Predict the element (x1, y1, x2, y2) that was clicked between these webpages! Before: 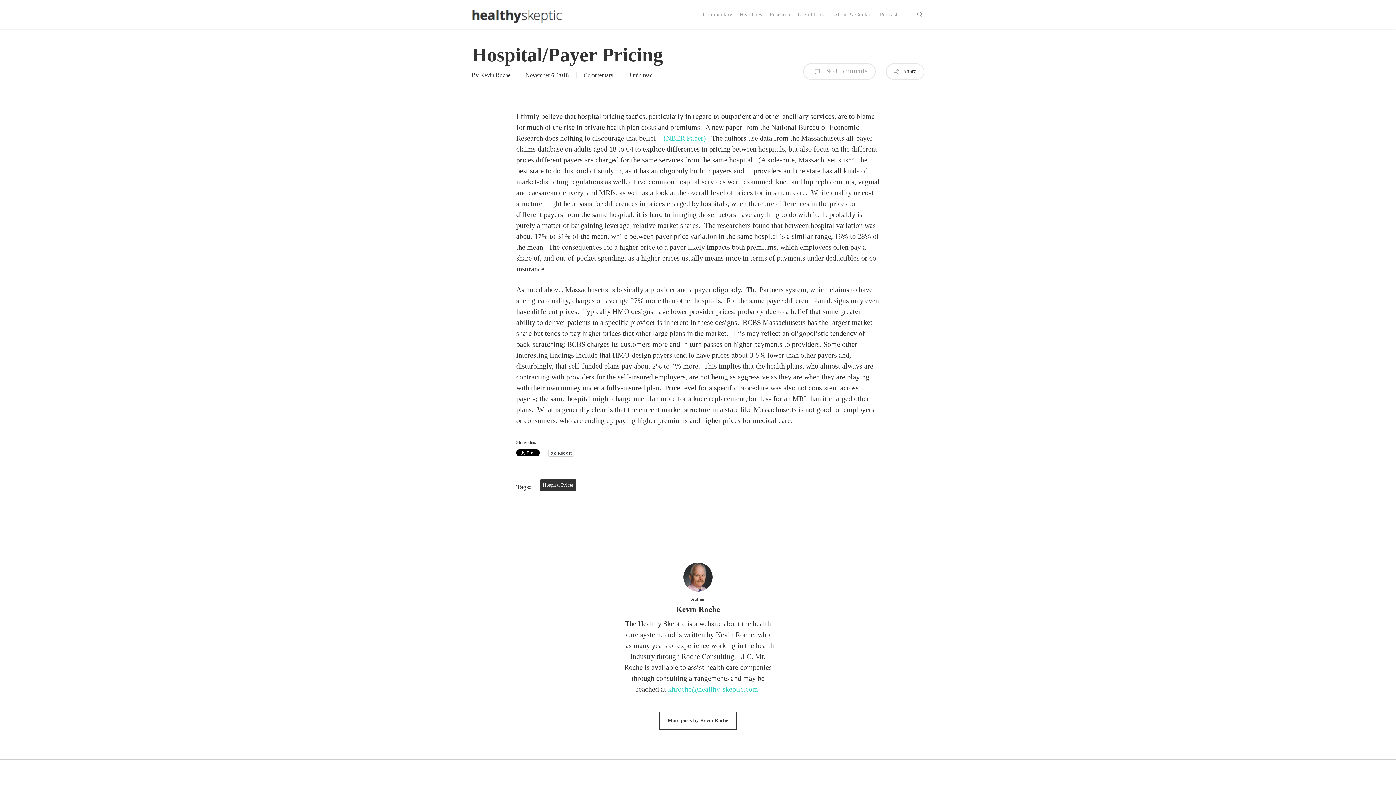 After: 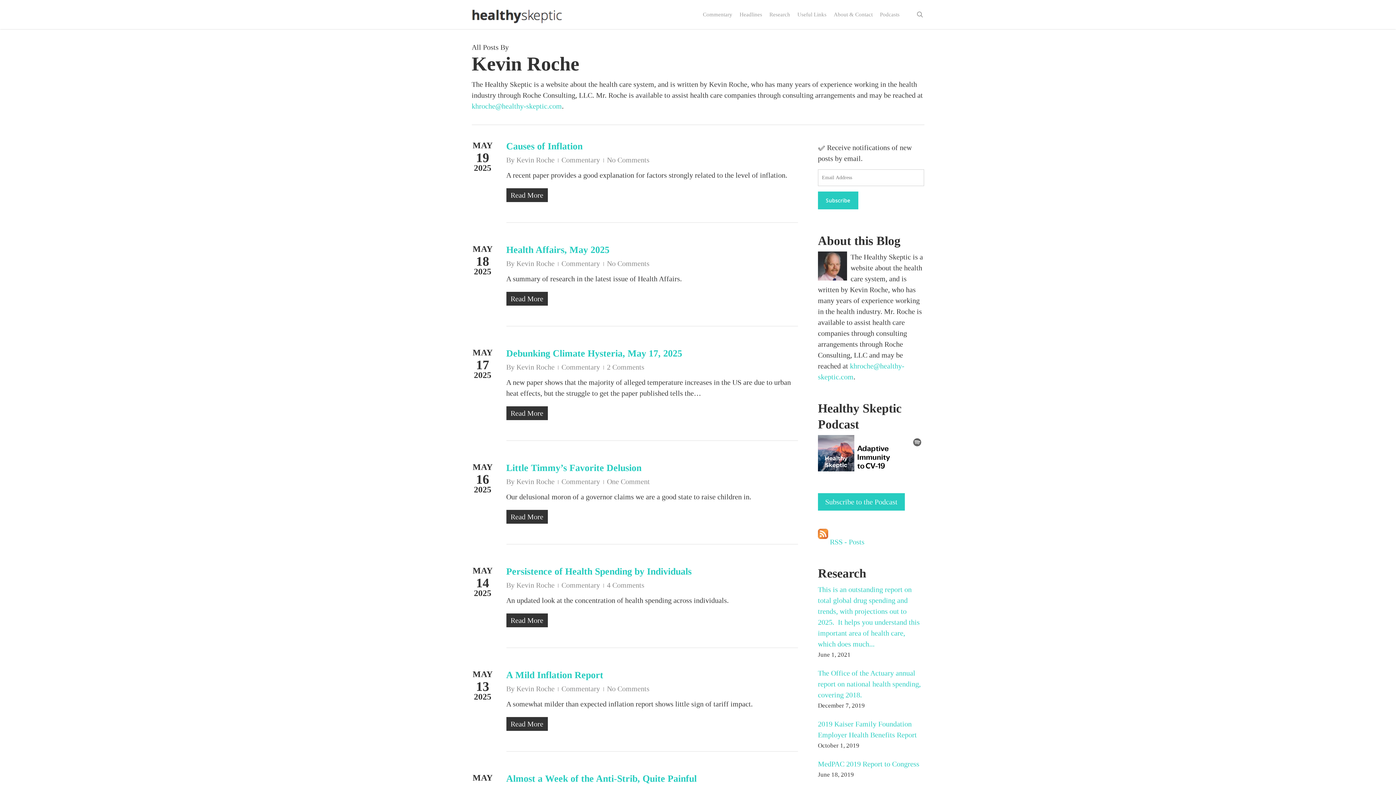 Action: bbox: (659, 712, 737, 730) label: More posts by Kevin Roche